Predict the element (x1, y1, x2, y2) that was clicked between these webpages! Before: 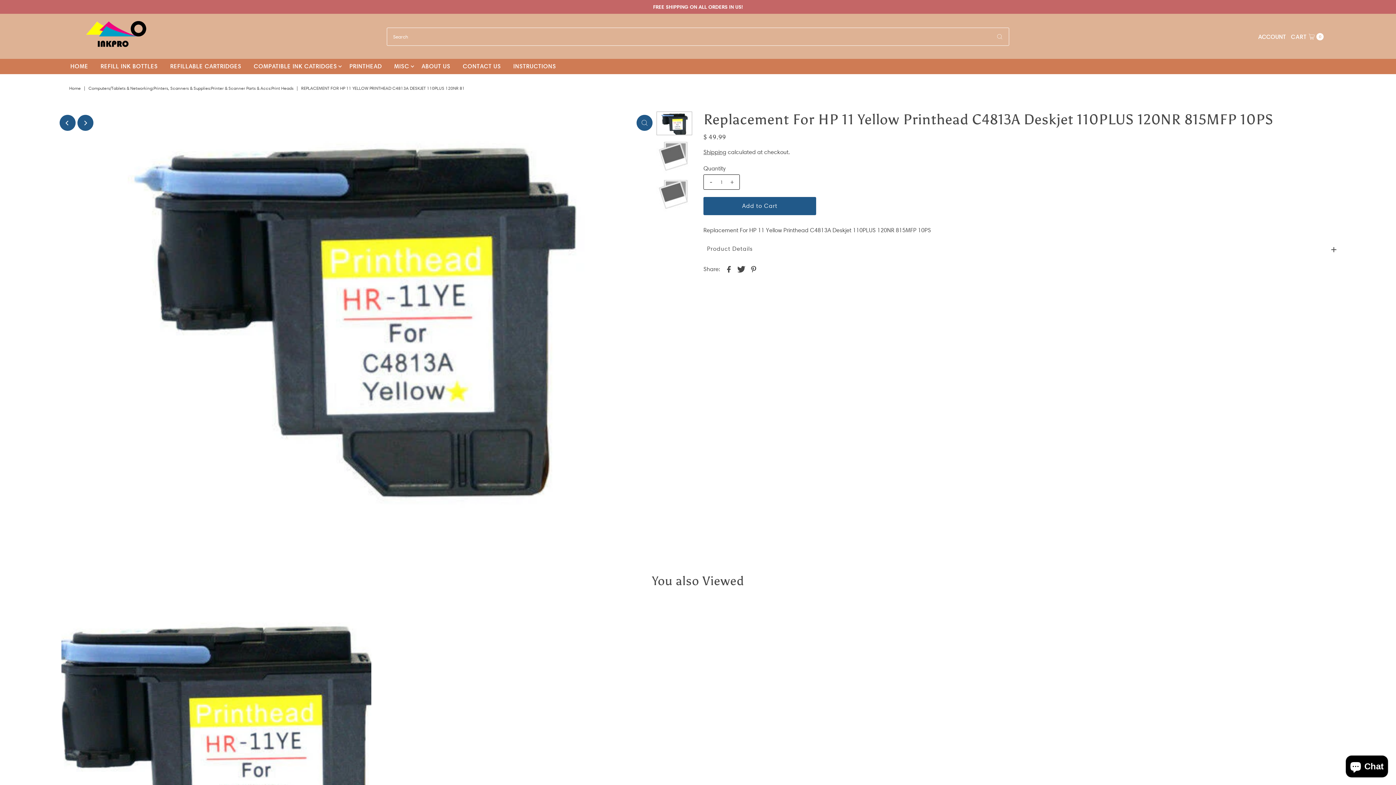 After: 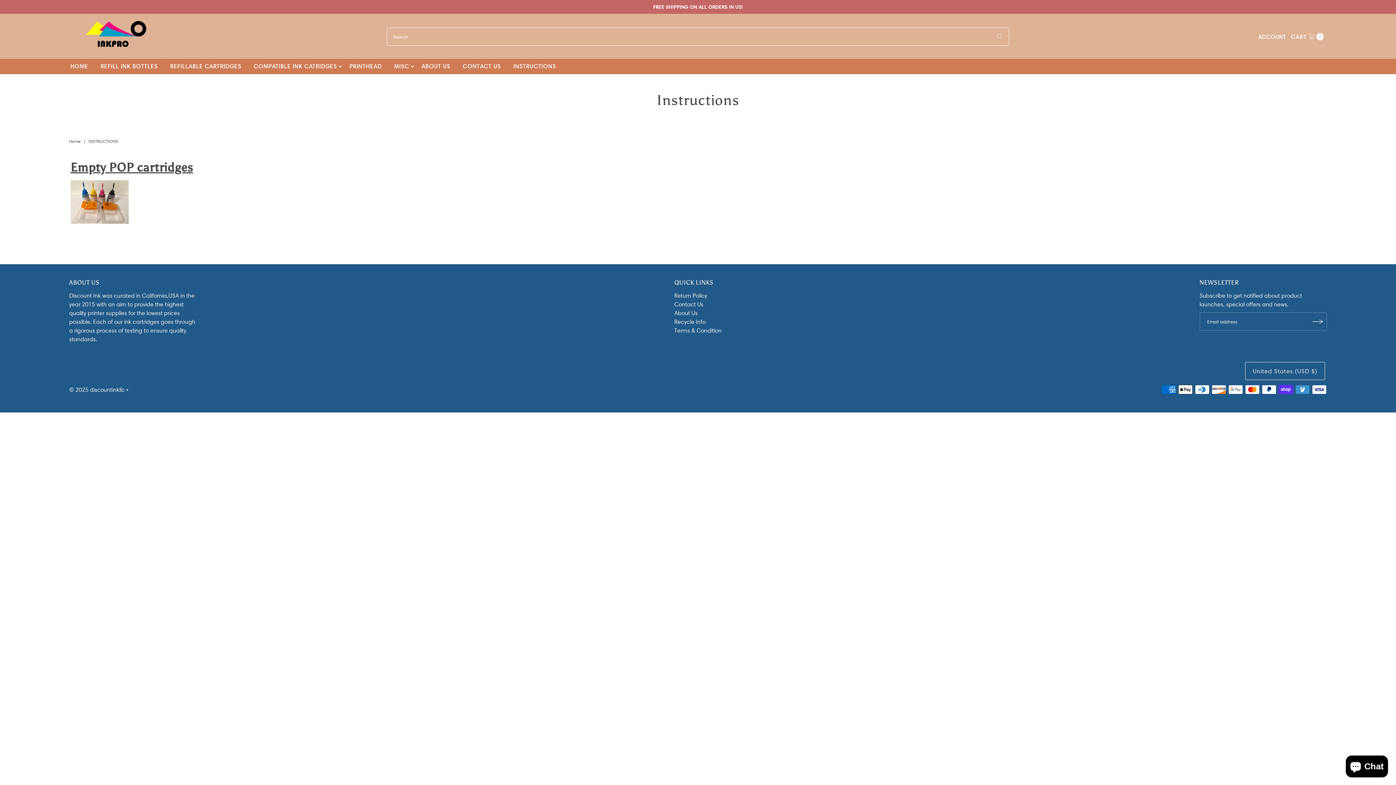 Action: label: INSTRUCTIONS bbox: (508, 59, 561, 73)